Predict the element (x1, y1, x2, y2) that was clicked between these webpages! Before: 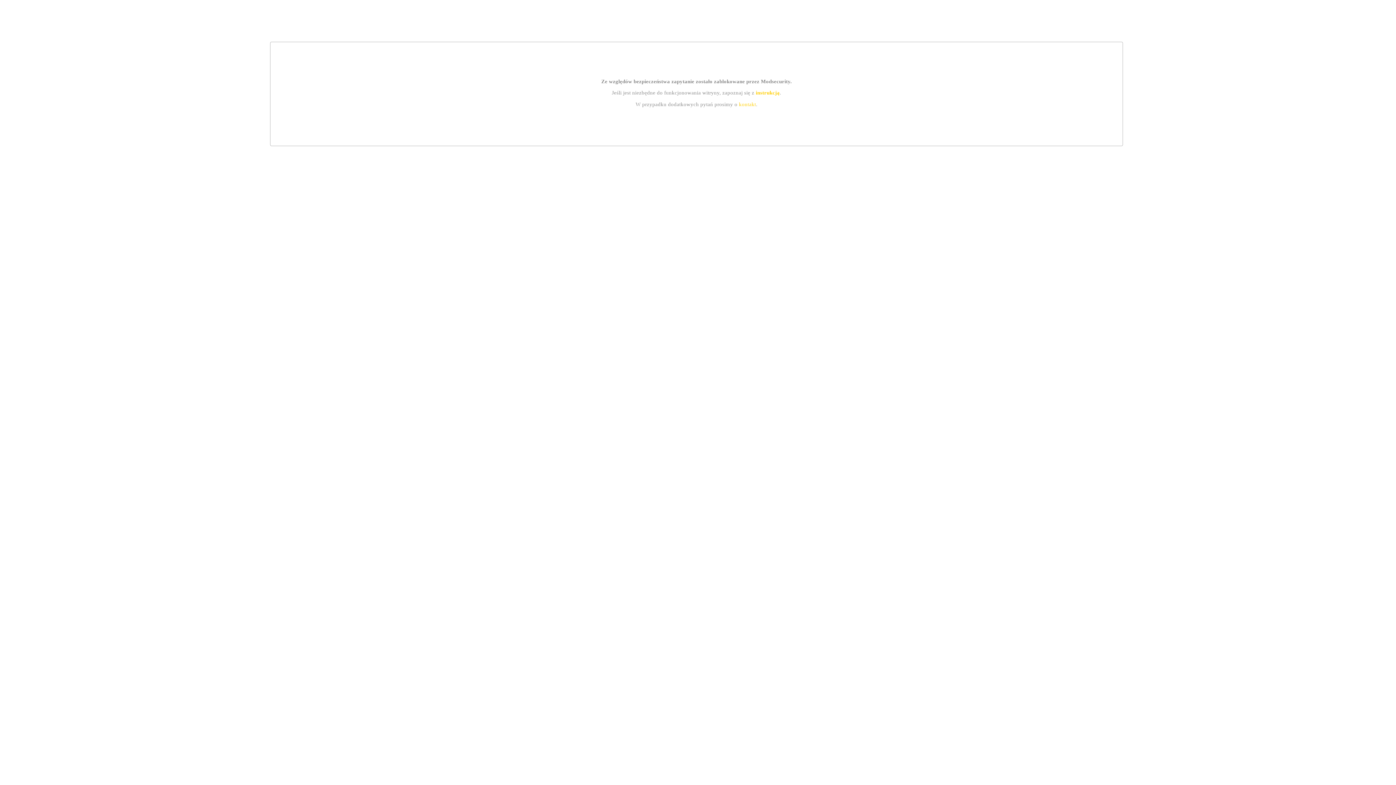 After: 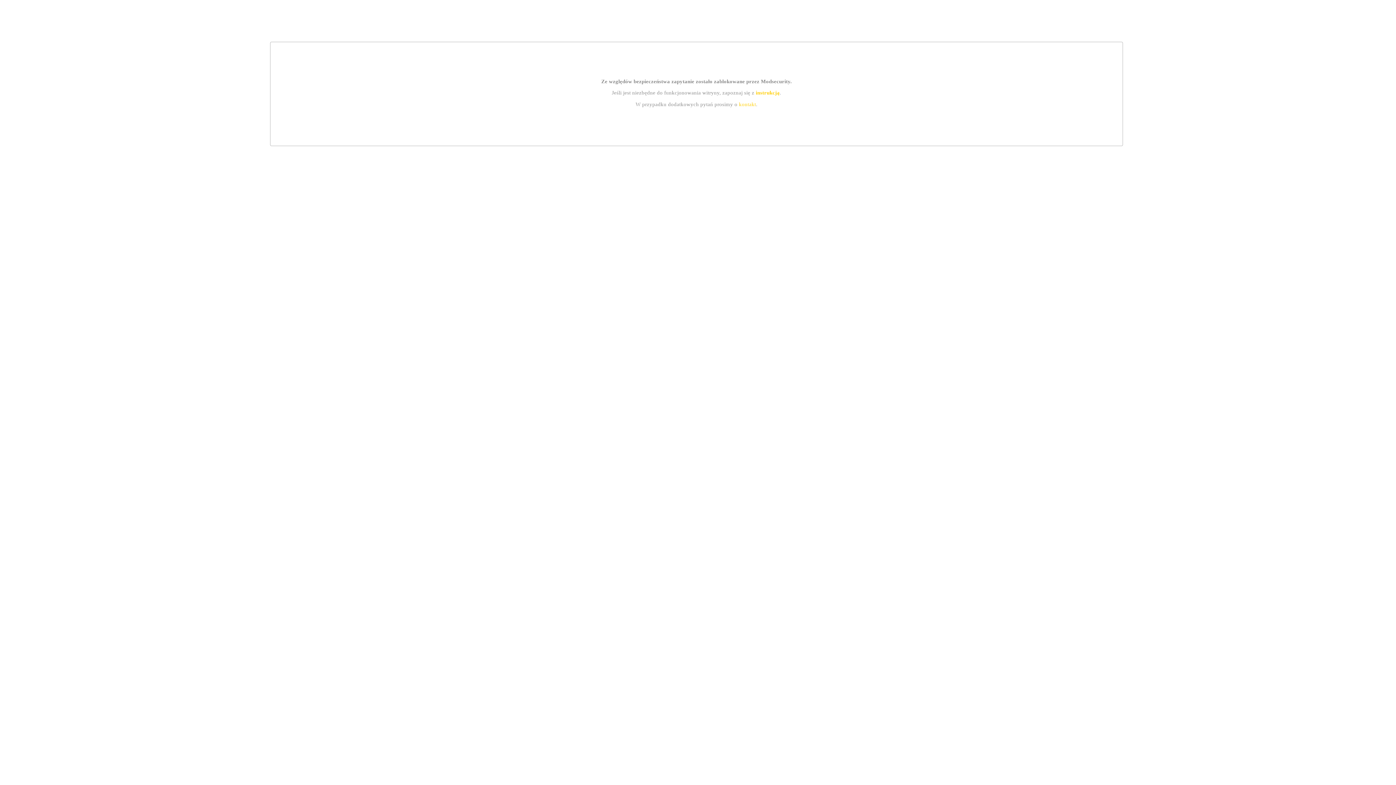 Action: bbox: (755, 89, 779, 95) label: instrukcją